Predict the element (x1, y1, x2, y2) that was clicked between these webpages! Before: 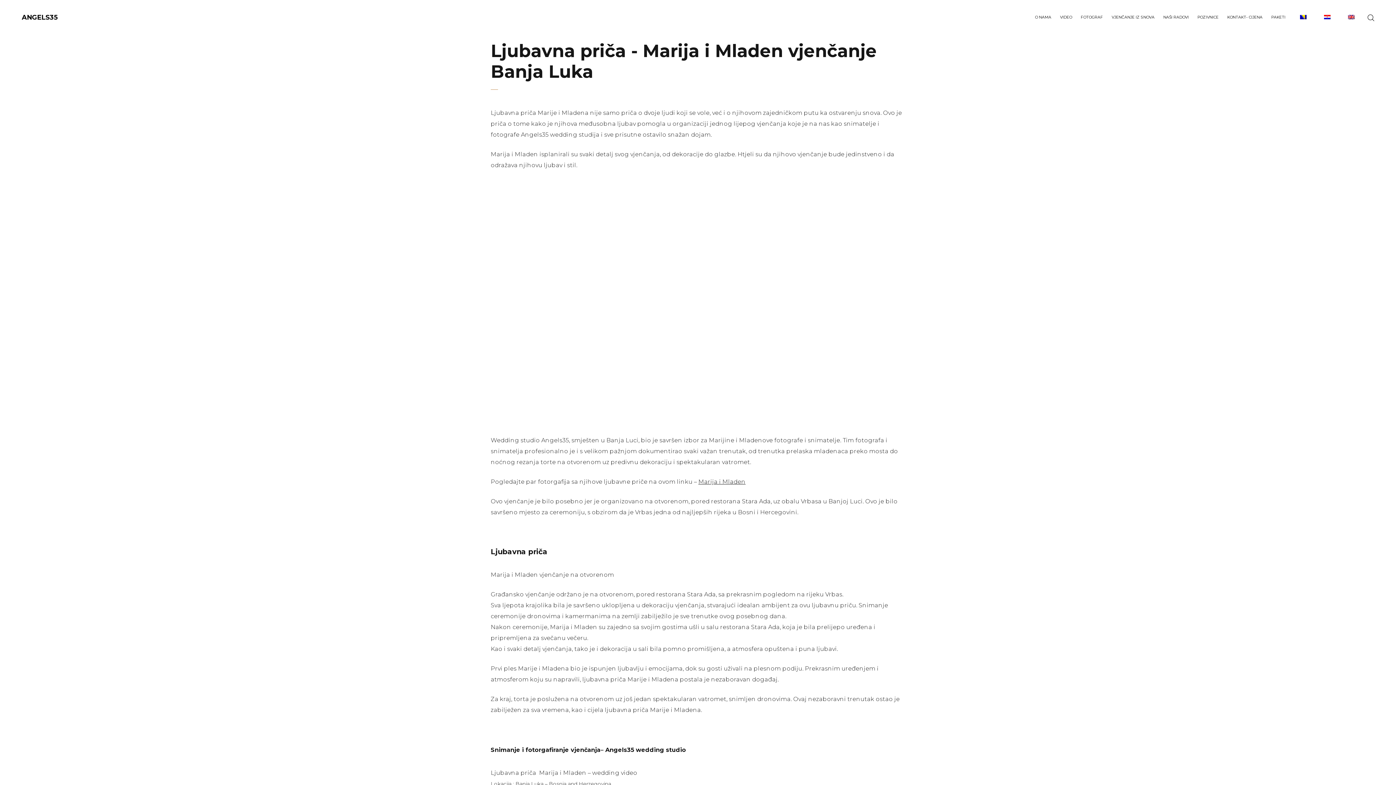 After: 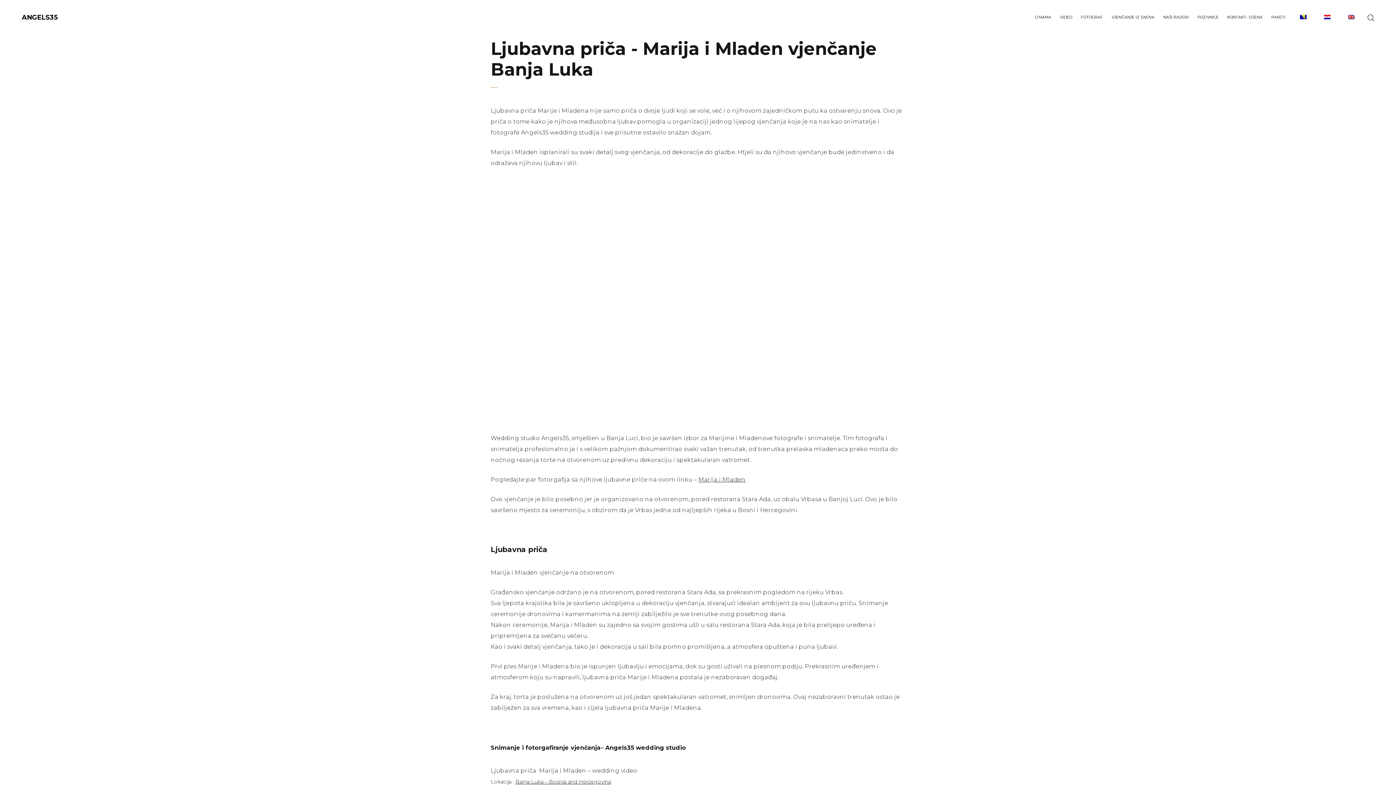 Action: bbox: (515, 781, 611, 787) label: Banja Luka – Bosnia and Herzegovina